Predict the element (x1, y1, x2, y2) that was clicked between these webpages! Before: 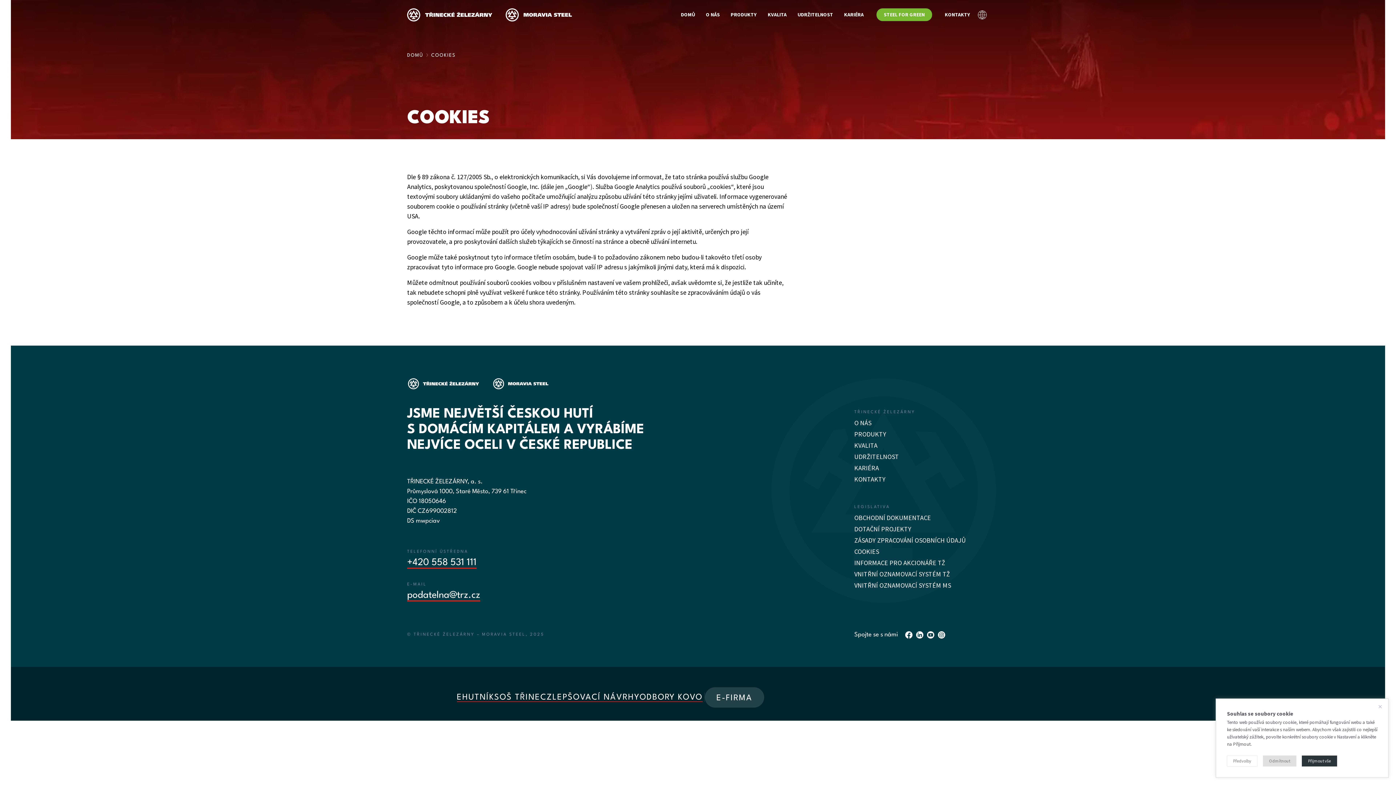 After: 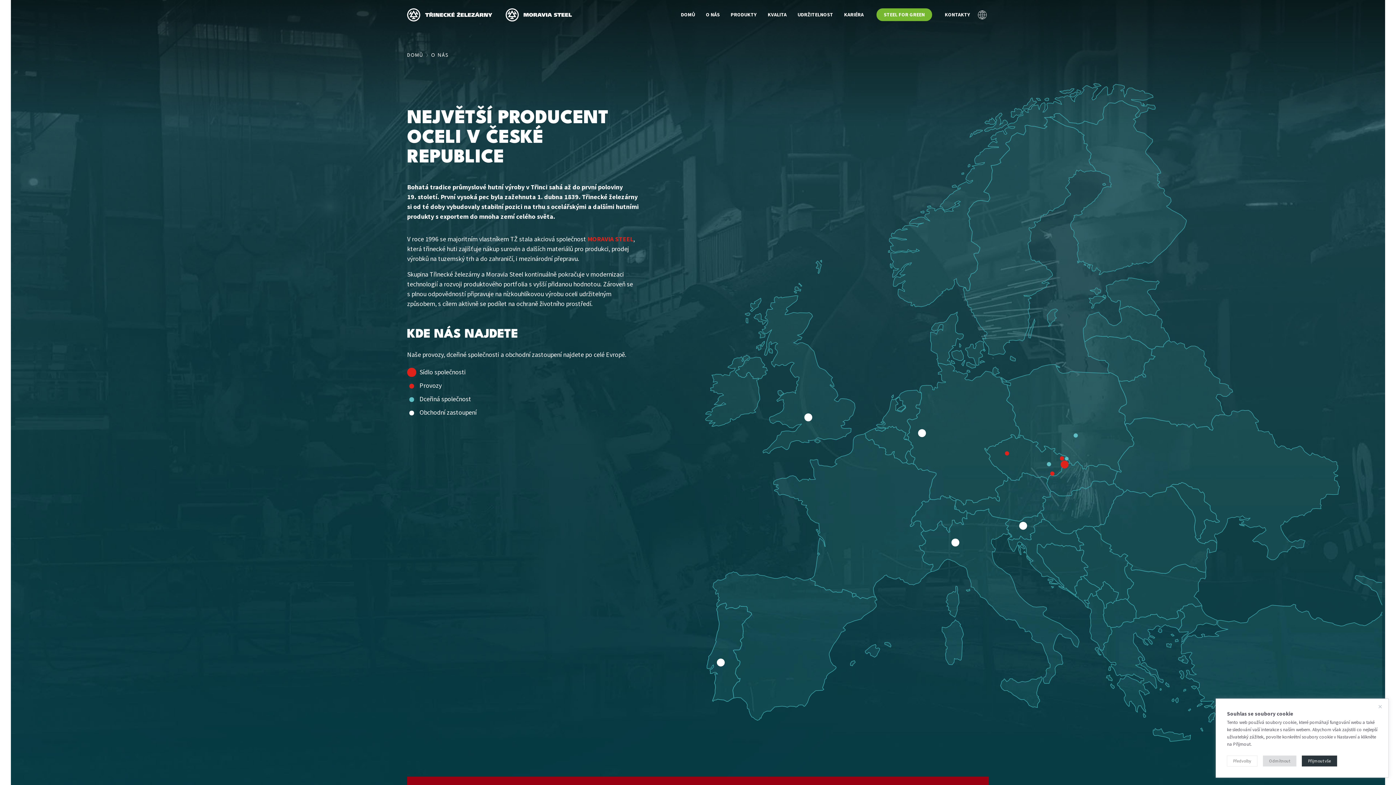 Action: label: O NÁS bbox: (854, 418, 871, 427)